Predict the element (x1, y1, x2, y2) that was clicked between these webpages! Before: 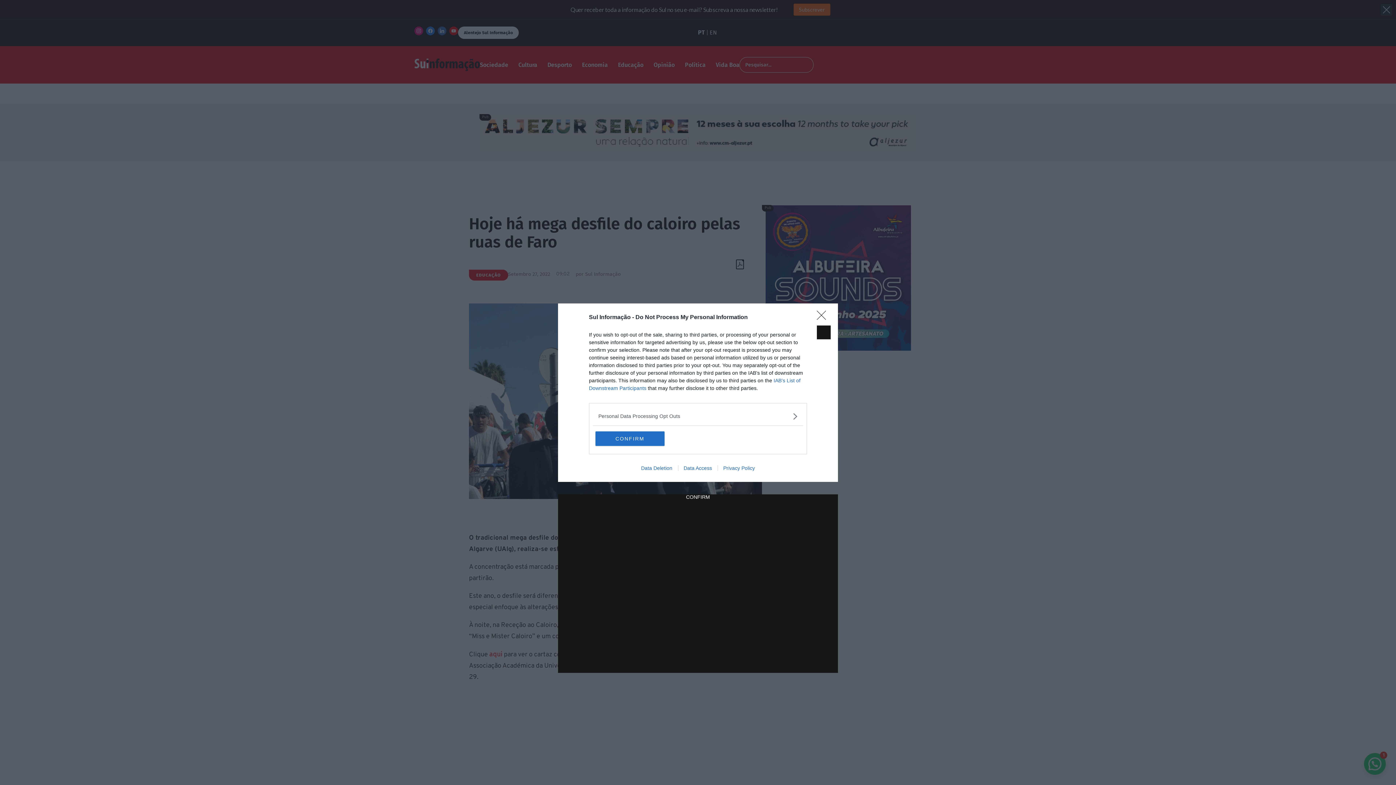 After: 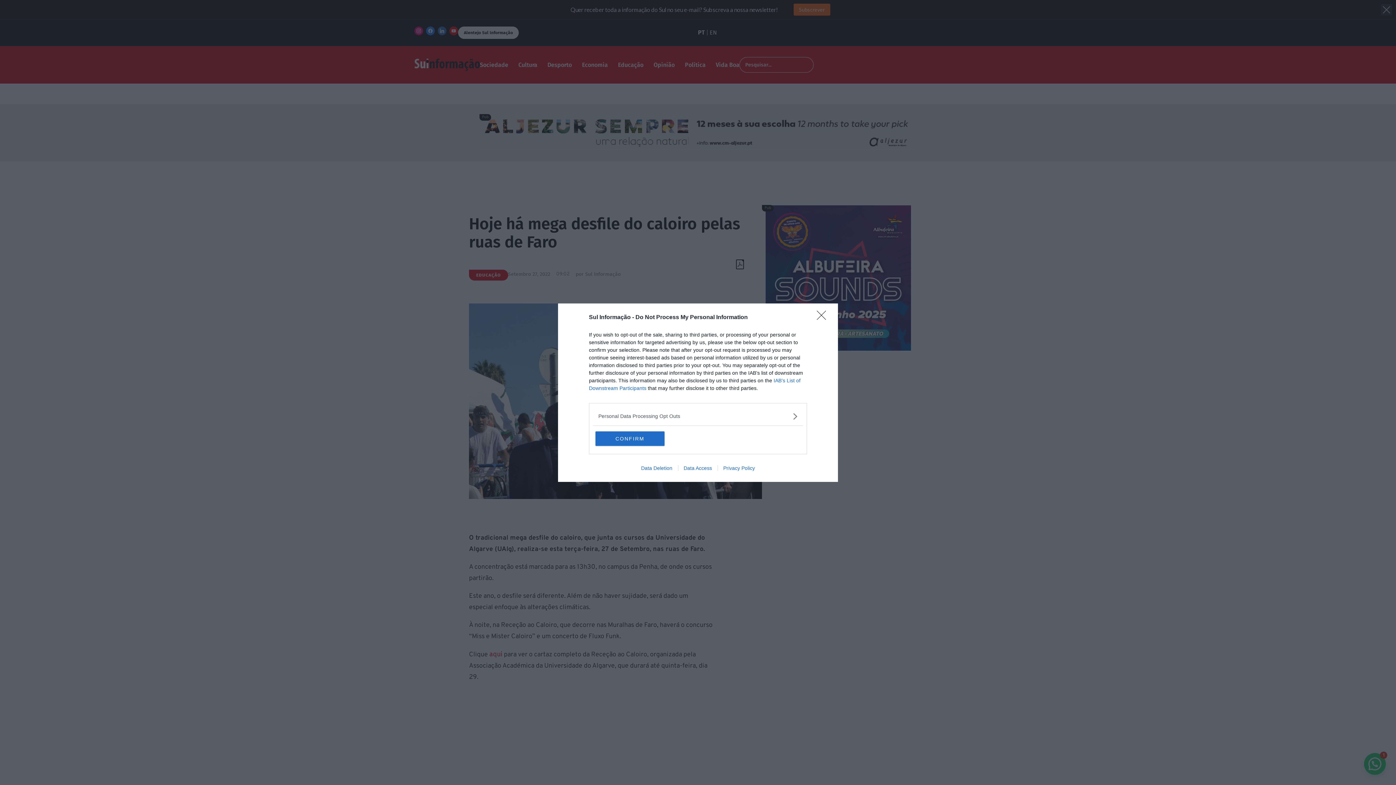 Action: label: Privacy Policy bbox: (717, 465, 760, 471)